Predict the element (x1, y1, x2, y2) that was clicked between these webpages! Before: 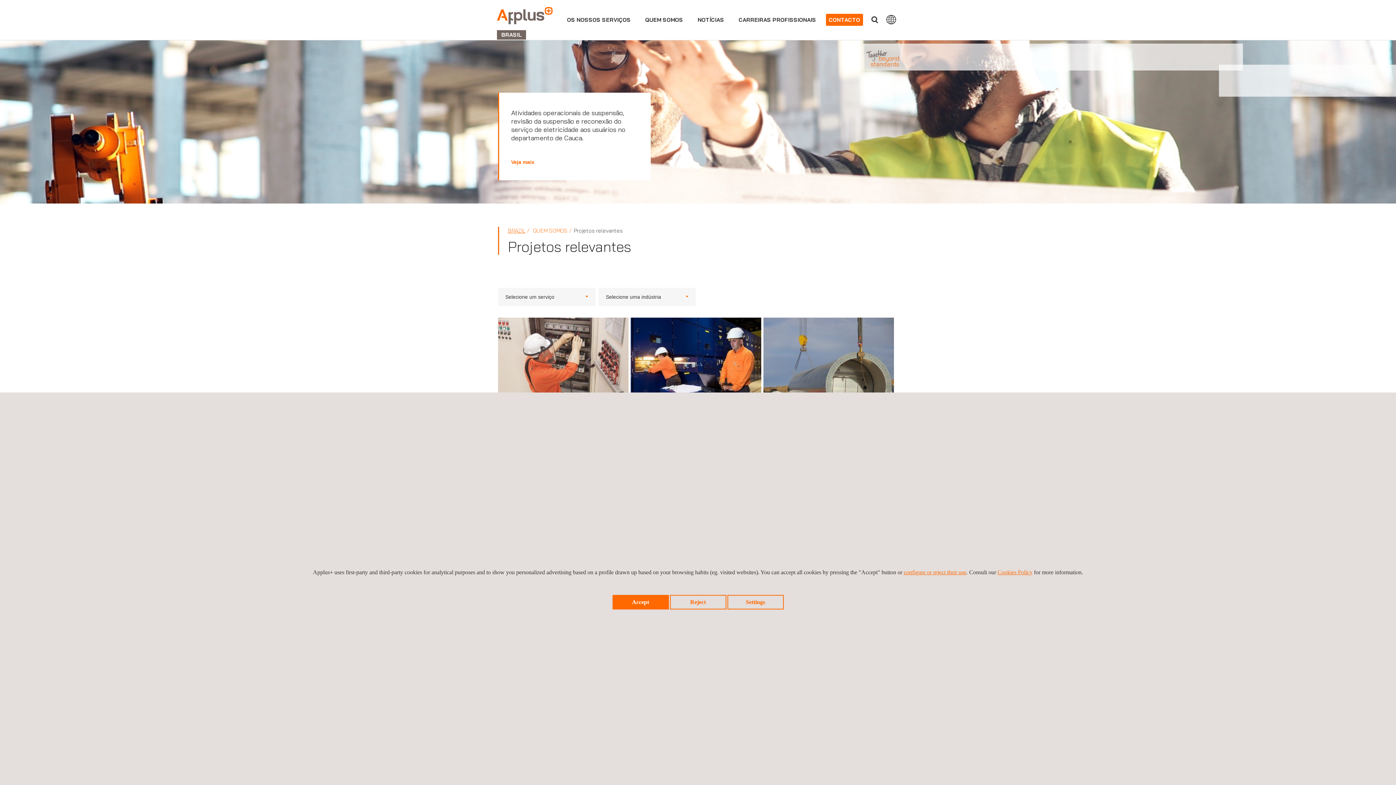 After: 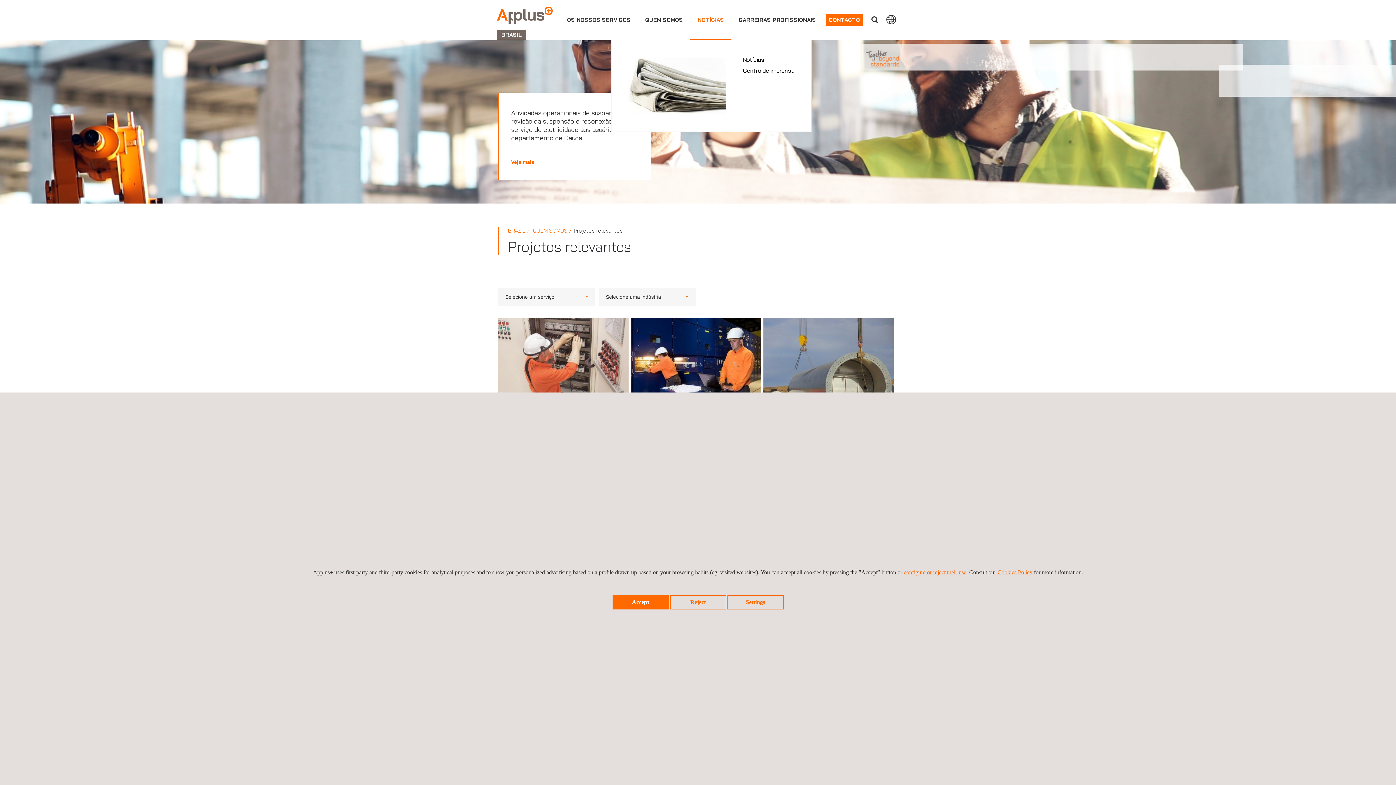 Action: label: NOTÍCIAS bbox: (697, 10, 724, 38)